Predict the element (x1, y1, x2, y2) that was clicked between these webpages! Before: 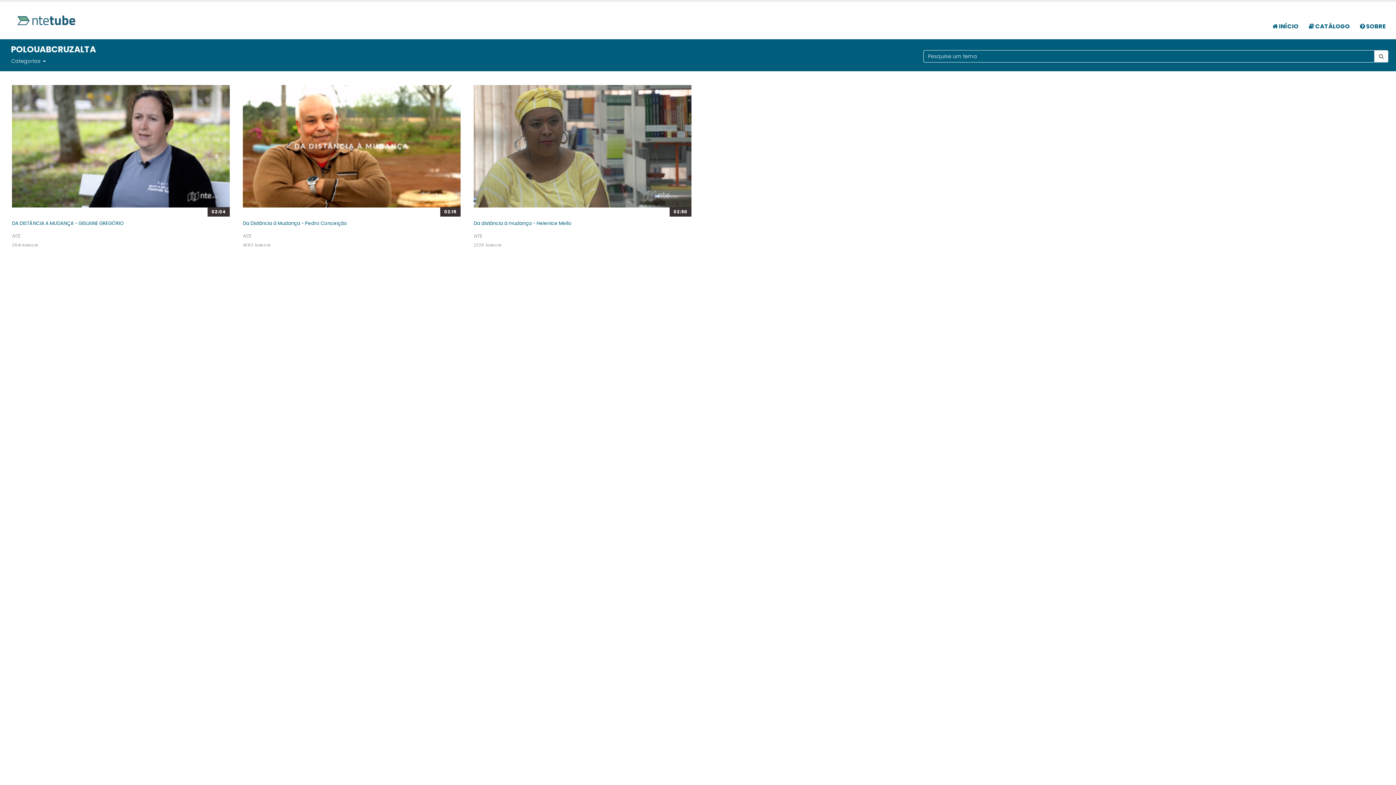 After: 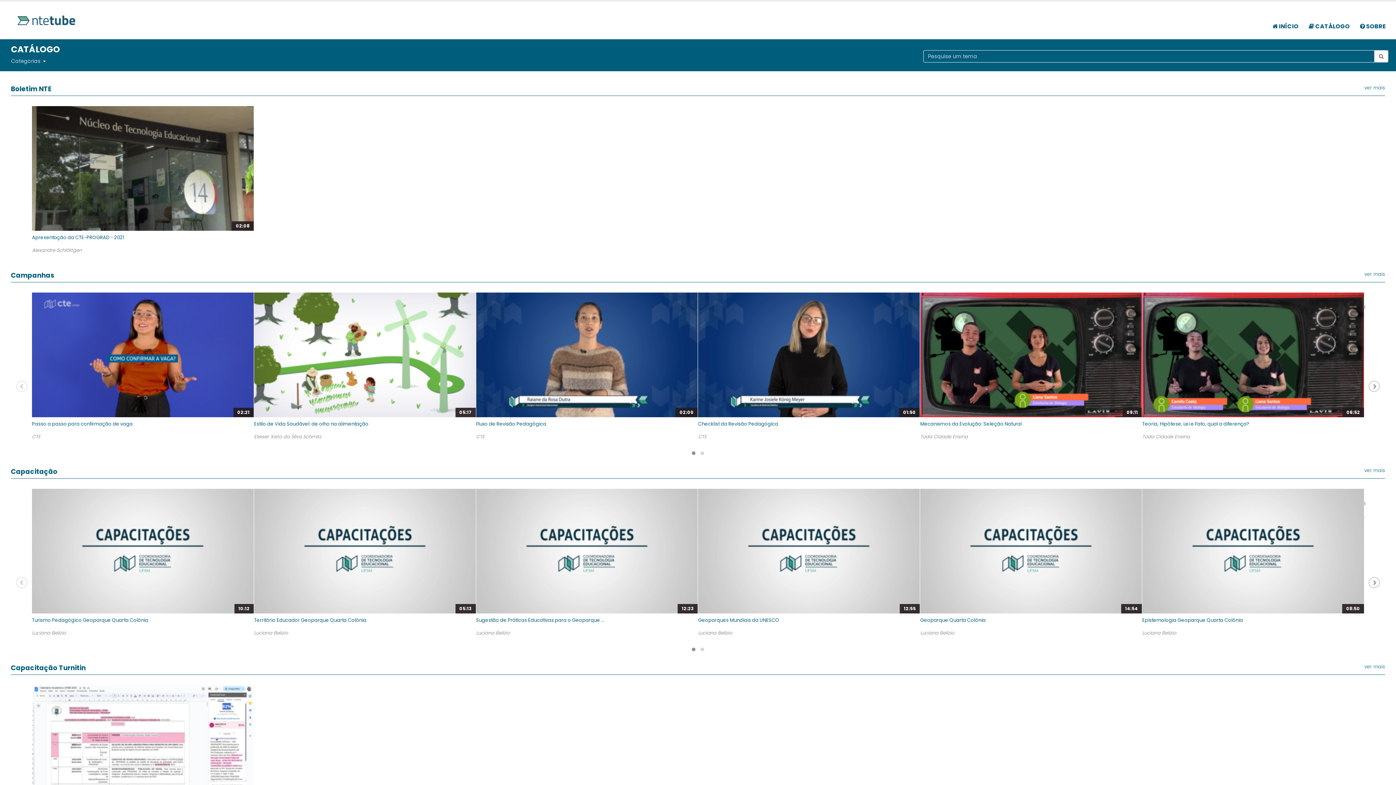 Action: label:  CATÁLOGO bbox: (1304, 6, 1354, 38)